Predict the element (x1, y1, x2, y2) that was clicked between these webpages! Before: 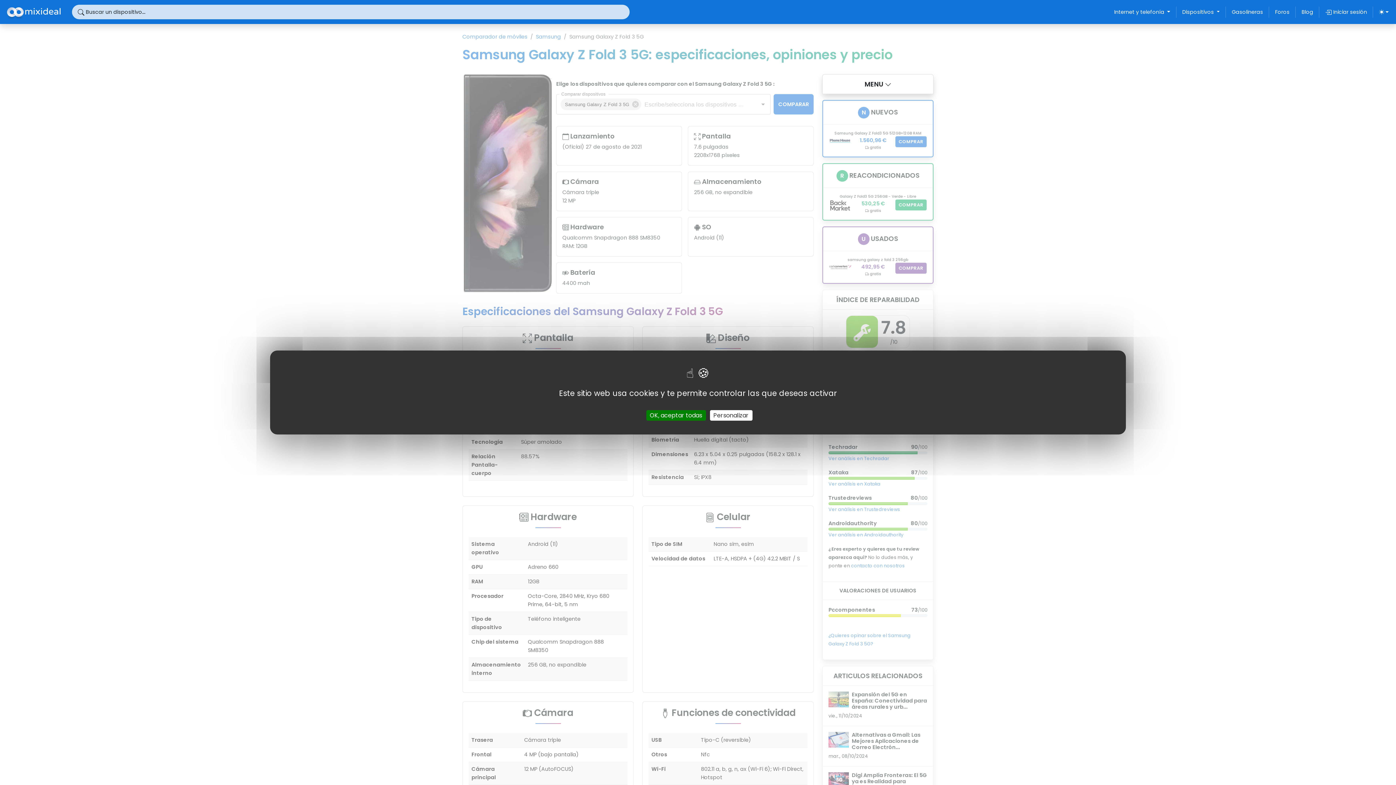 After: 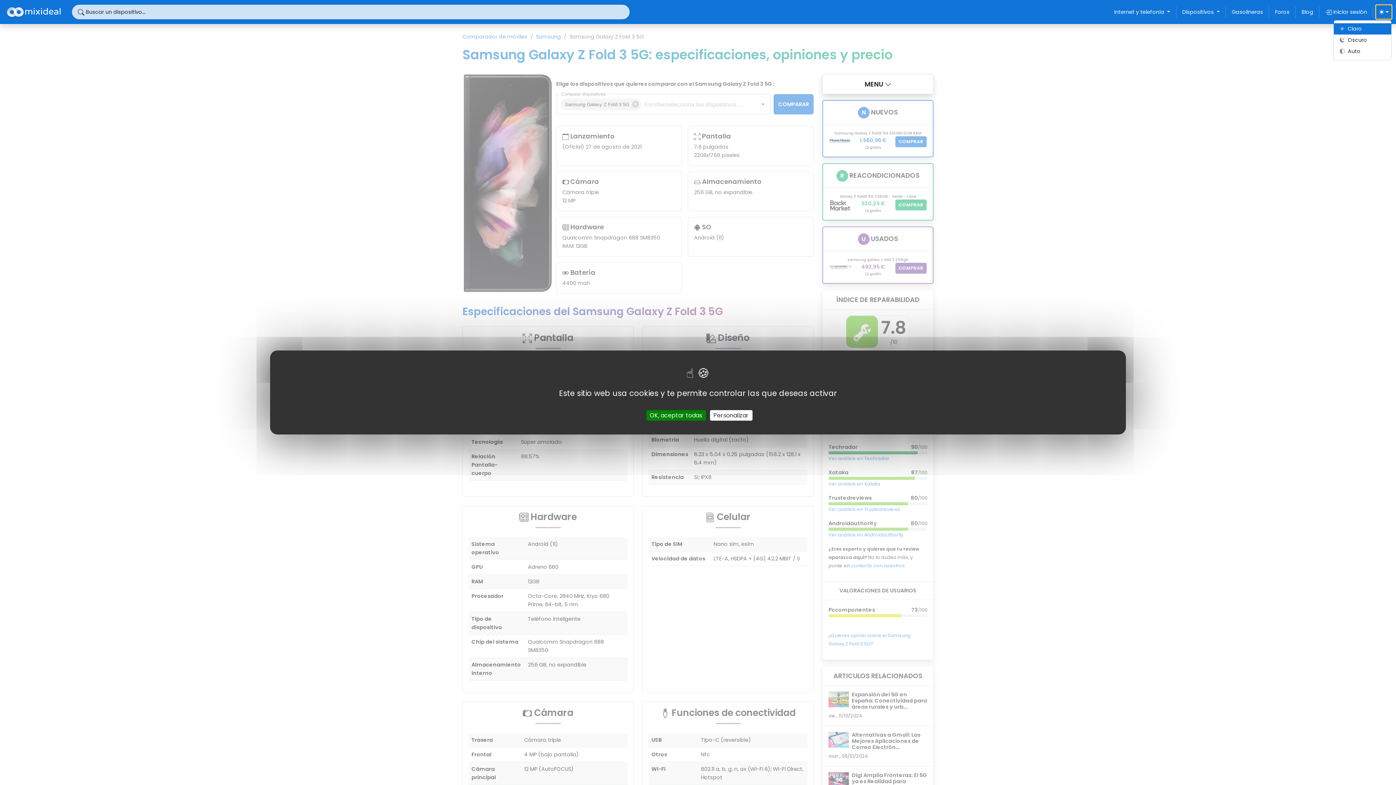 Action: label: Elegir tema (light) bbox: (1376, 4, 1392, 18)